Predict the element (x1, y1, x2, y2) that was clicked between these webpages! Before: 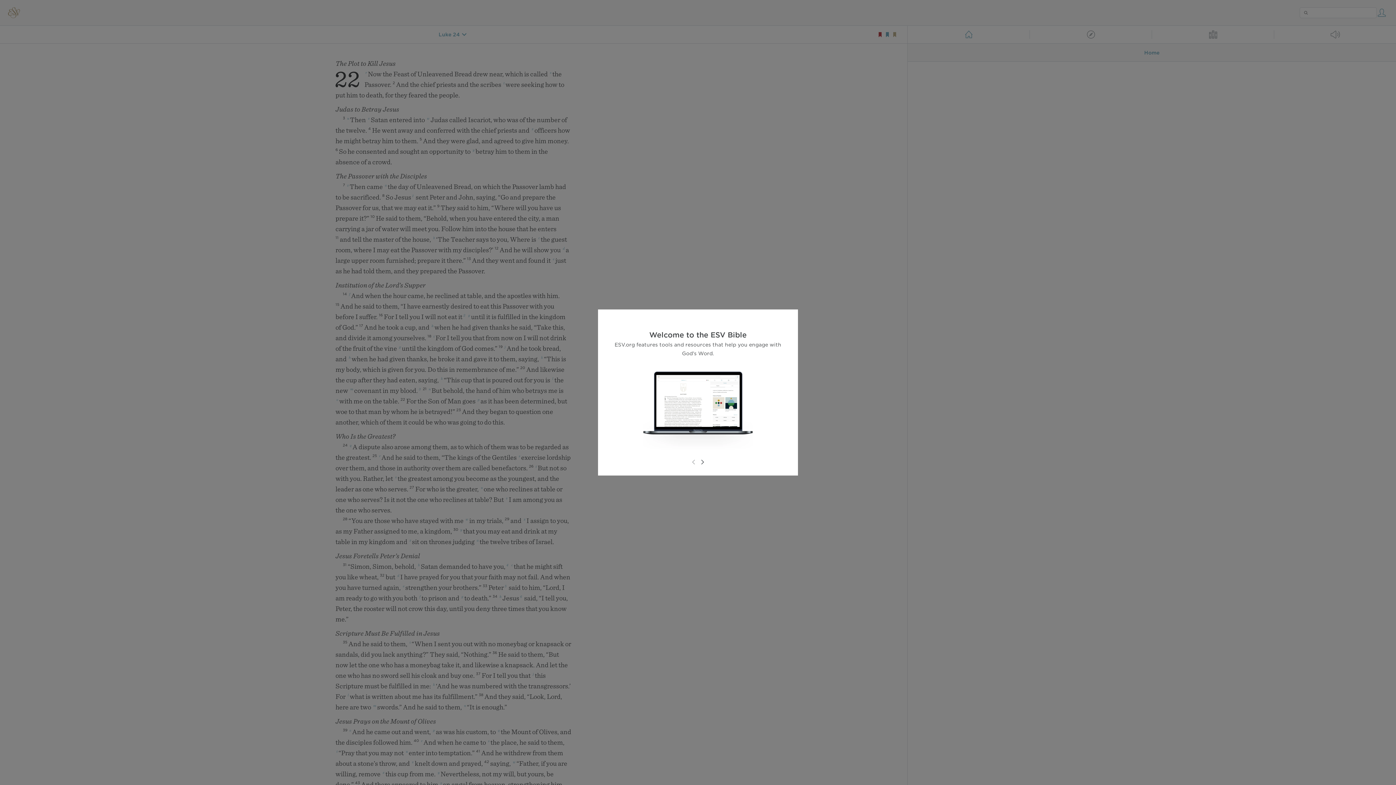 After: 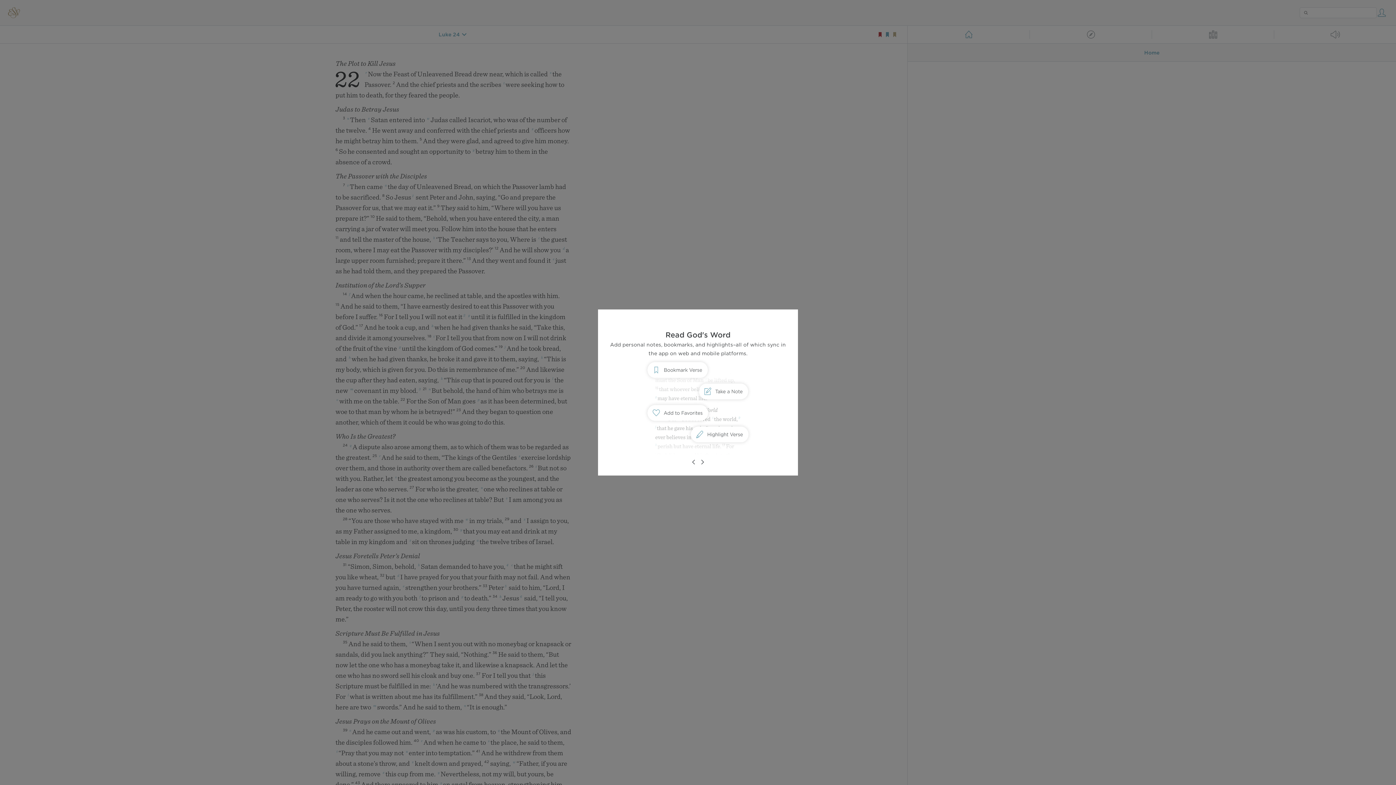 Action: bbox: (698, 458, 706, 466)